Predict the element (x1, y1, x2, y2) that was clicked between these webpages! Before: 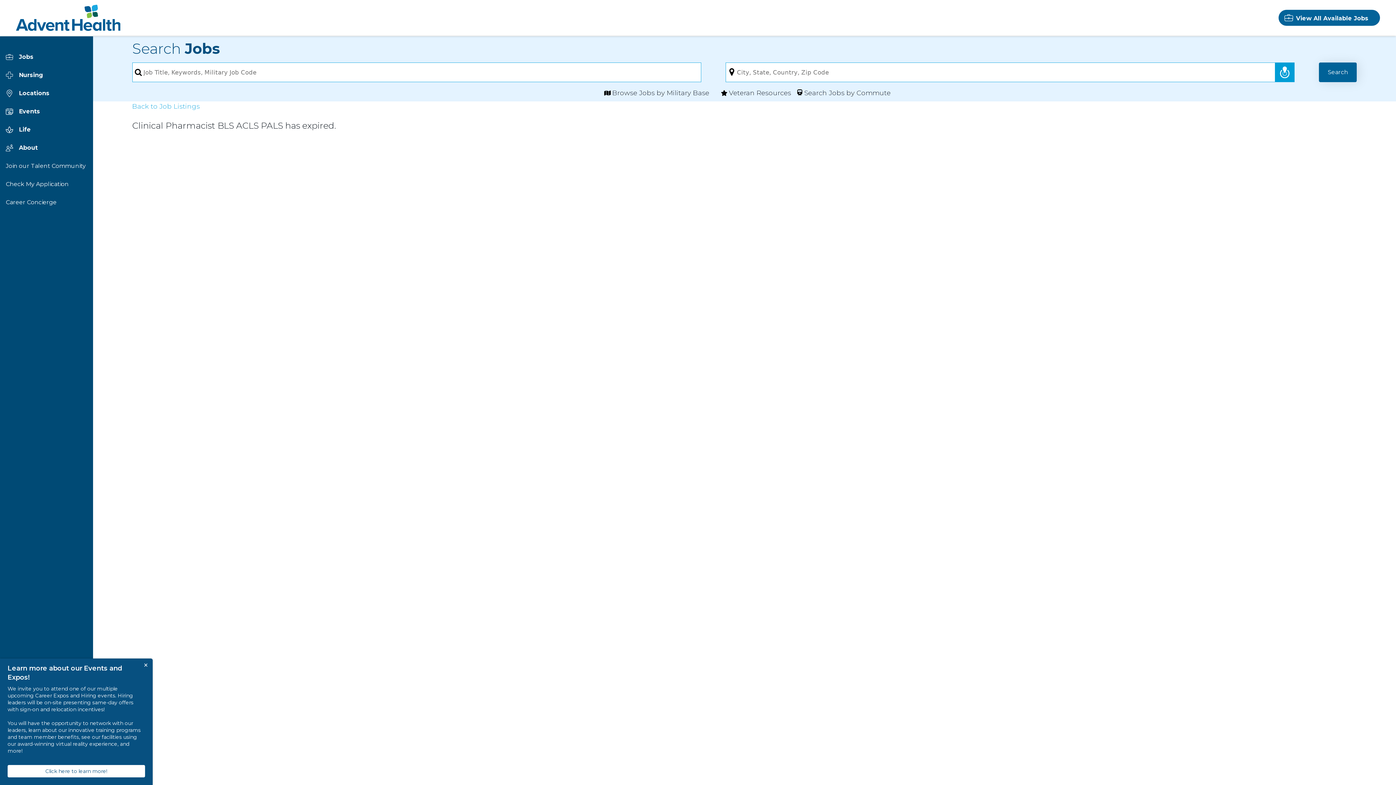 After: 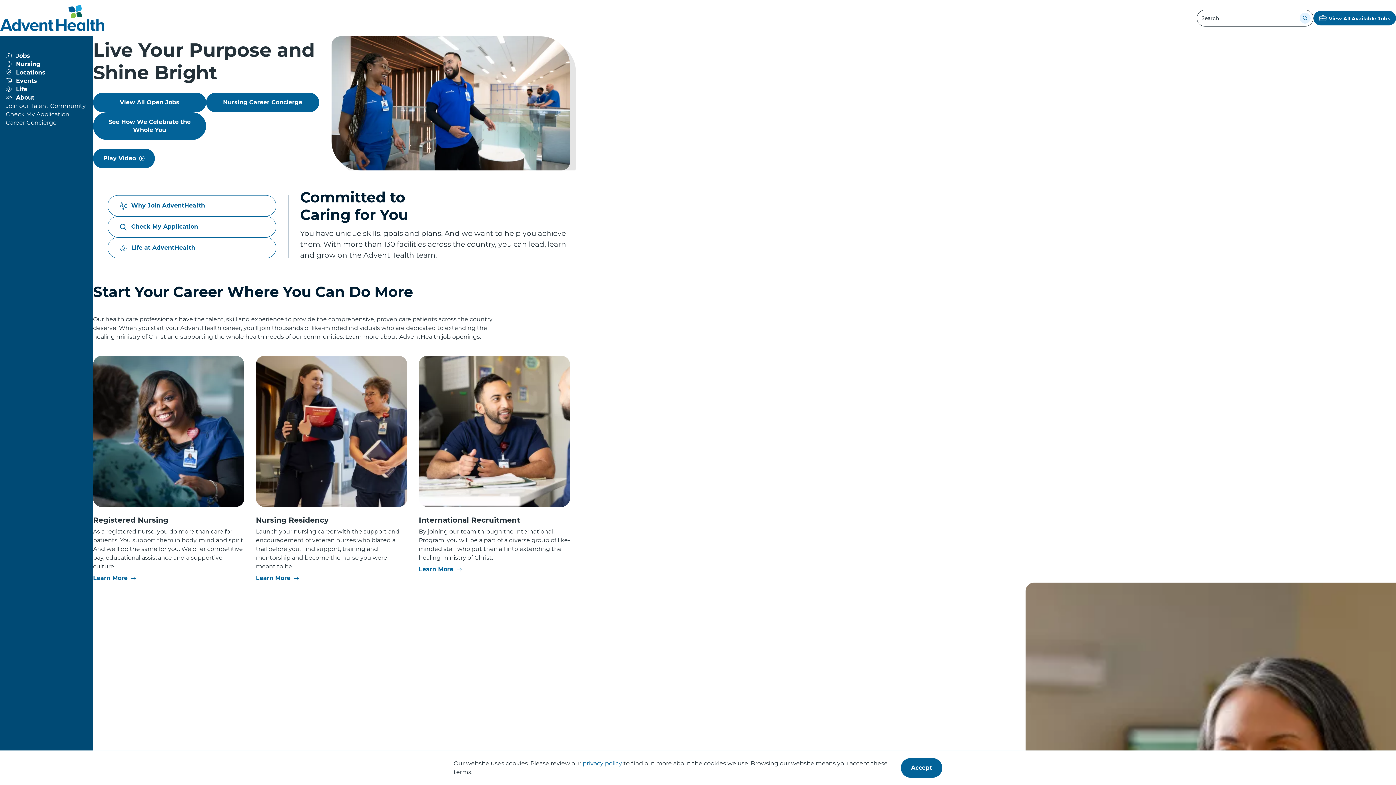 Action: bbox: (16, 4, 120, 30)